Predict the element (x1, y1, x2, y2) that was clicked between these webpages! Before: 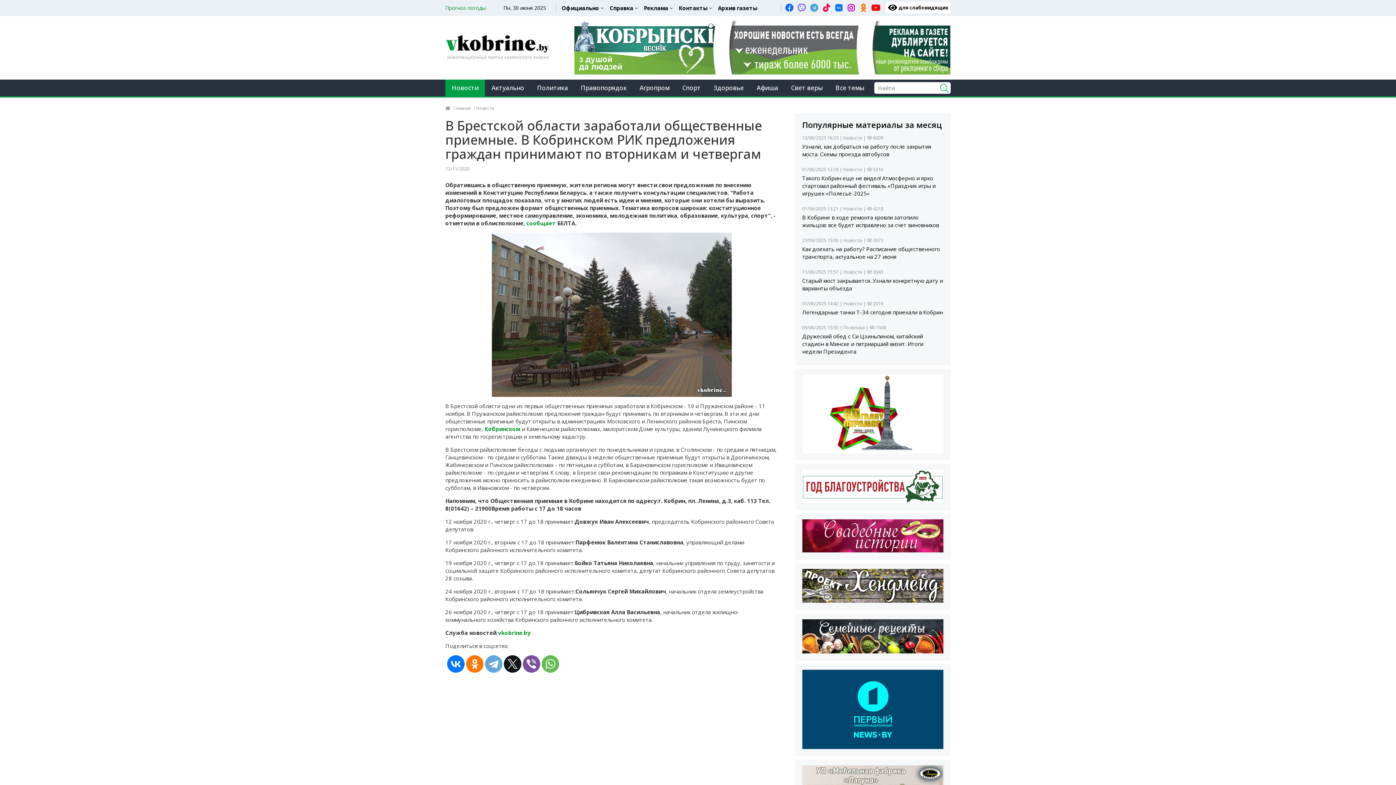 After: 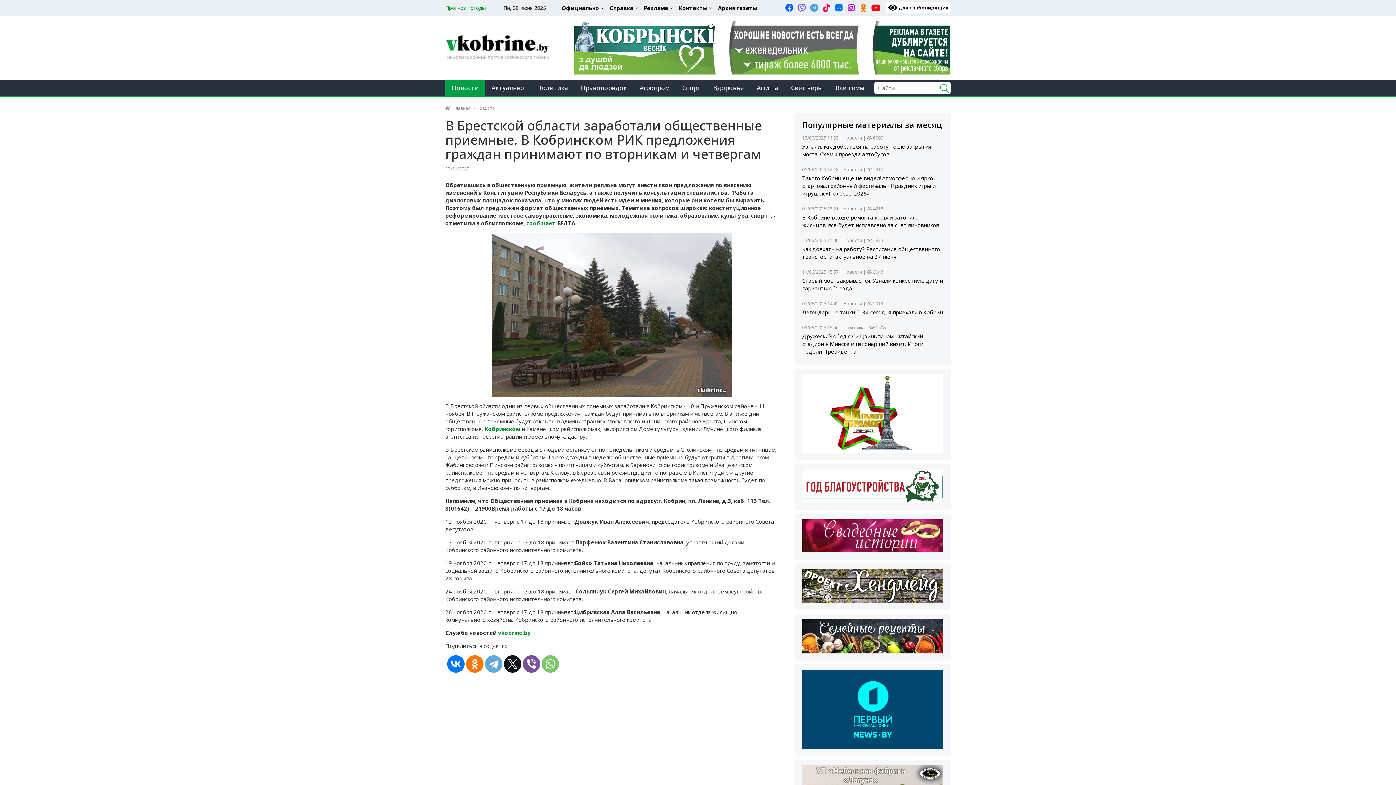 Action: bbox: (541, 655, 559, 672)